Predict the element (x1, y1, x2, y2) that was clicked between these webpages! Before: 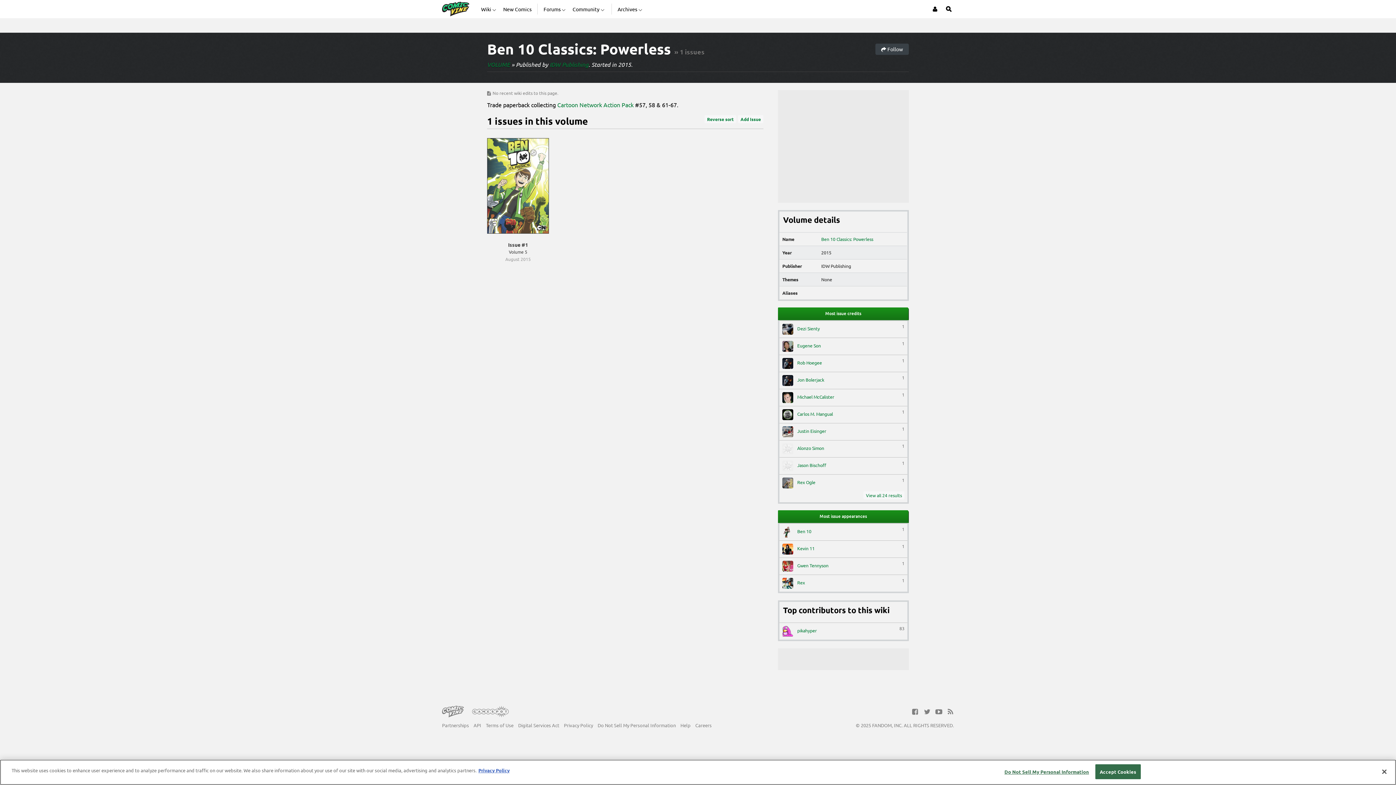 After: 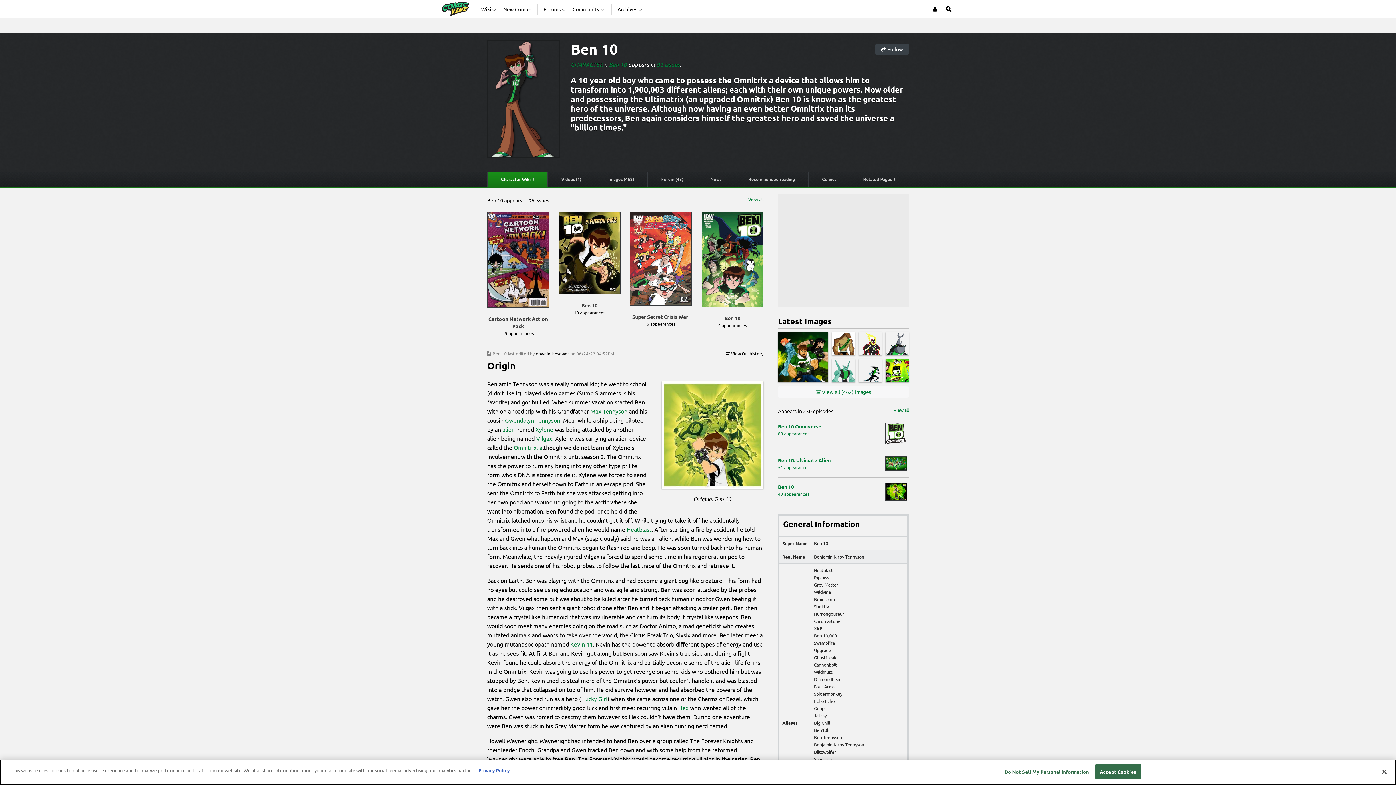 Action: label:  Ben 10
1 bbox: (782, 526, 904, 537)